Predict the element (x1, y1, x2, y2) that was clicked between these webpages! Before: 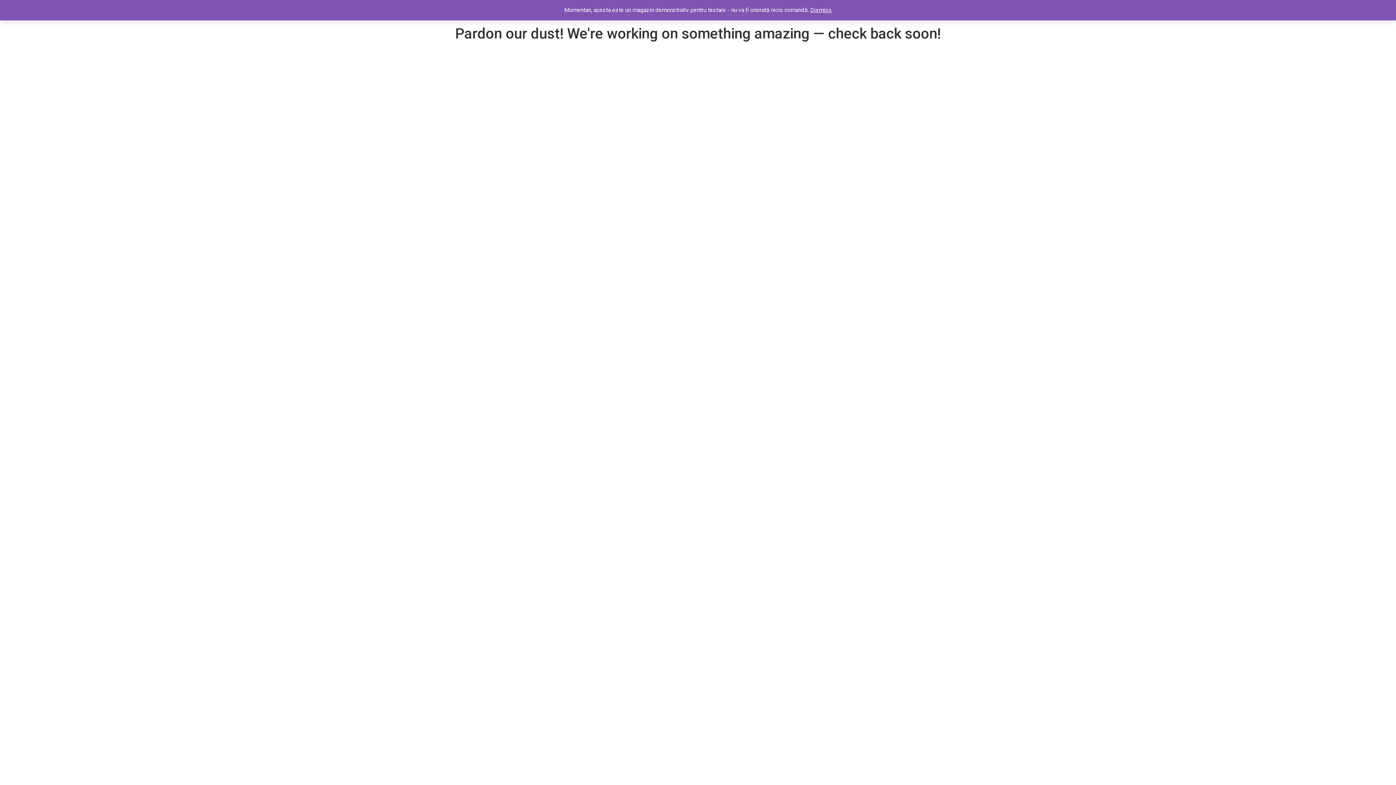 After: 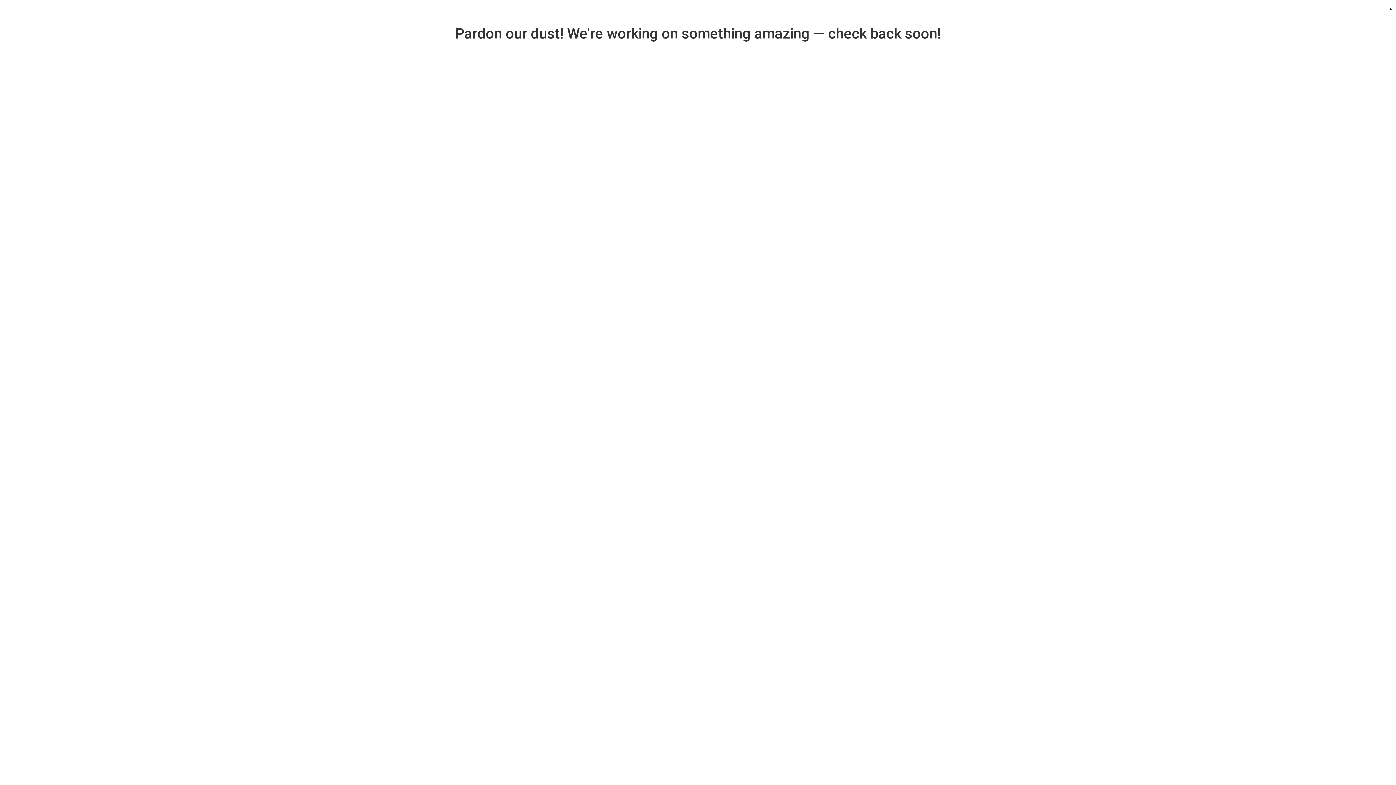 Action: bbox: (810, 6, 832, 13) label: Dismiss